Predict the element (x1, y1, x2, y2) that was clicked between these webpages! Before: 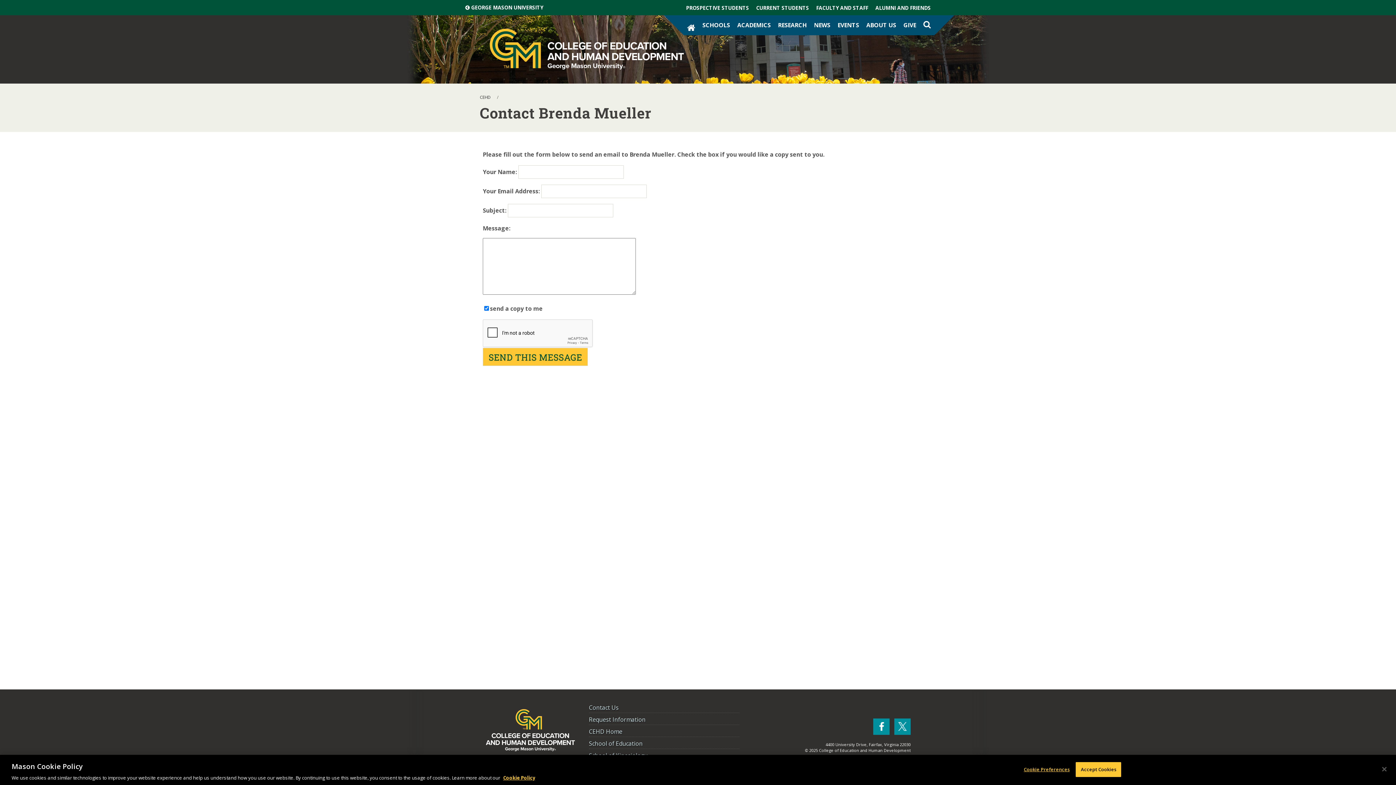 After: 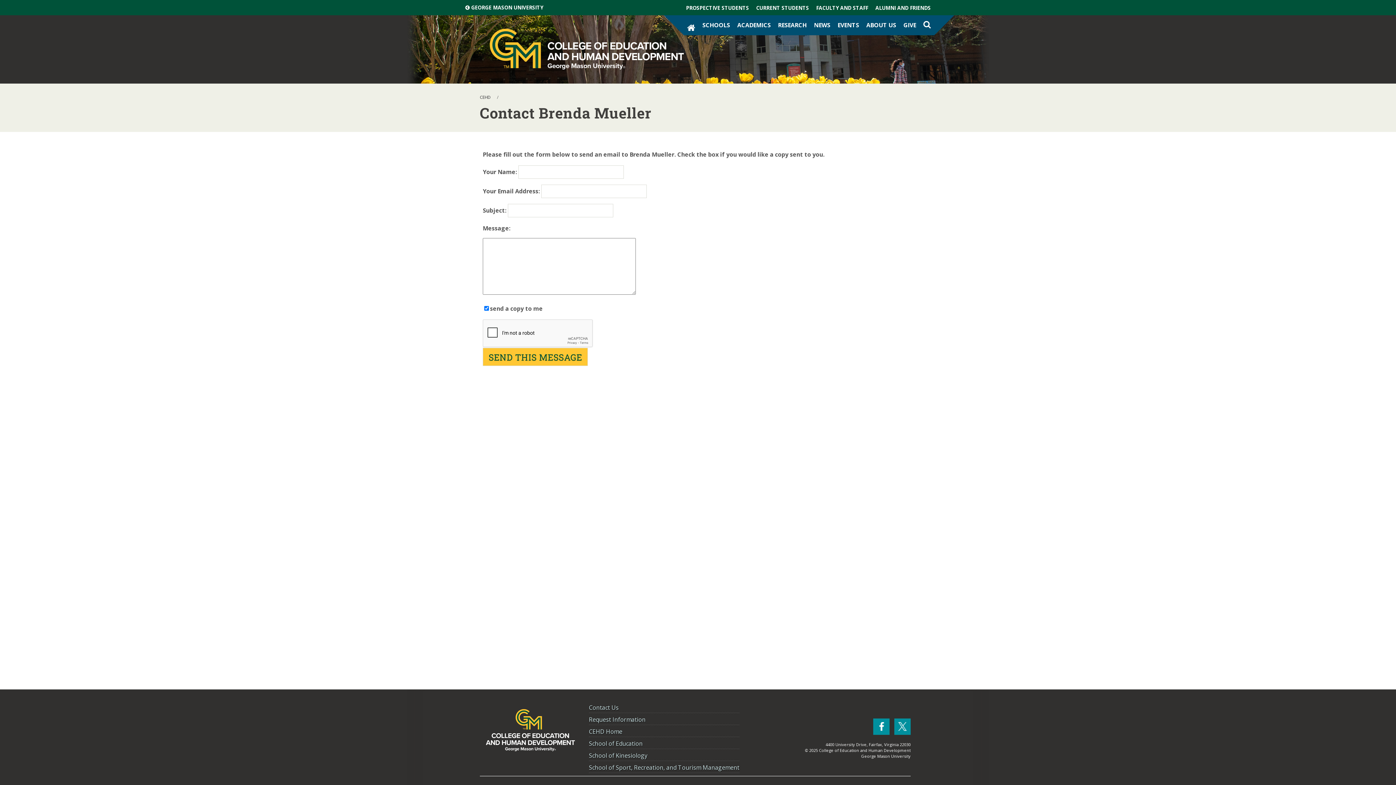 Action: label: Close bbox: (1376, 761, 1392, 777)